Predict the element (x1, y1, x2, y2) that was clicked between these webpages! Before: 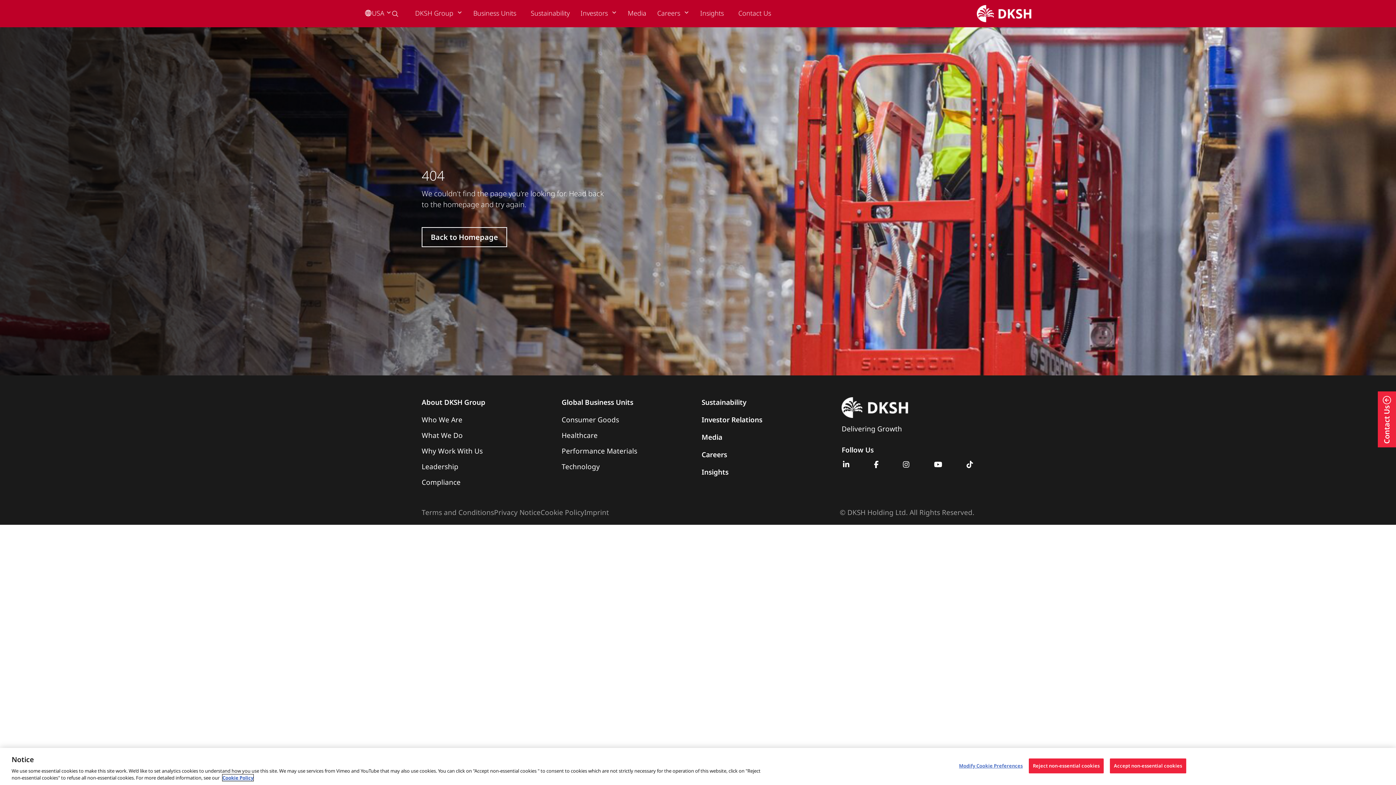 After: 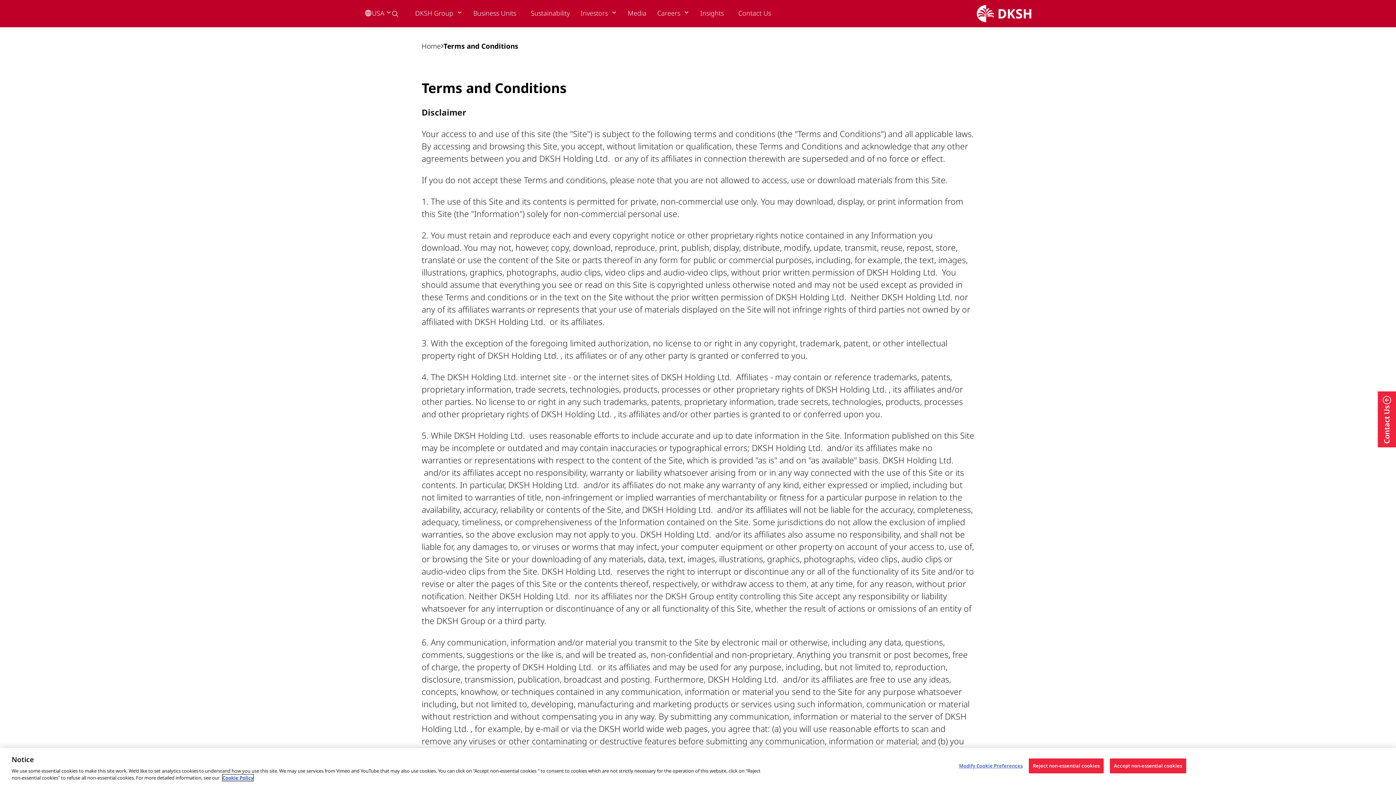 Action: bbox: (421, 507, 494, 517) label: Terms and Conditions